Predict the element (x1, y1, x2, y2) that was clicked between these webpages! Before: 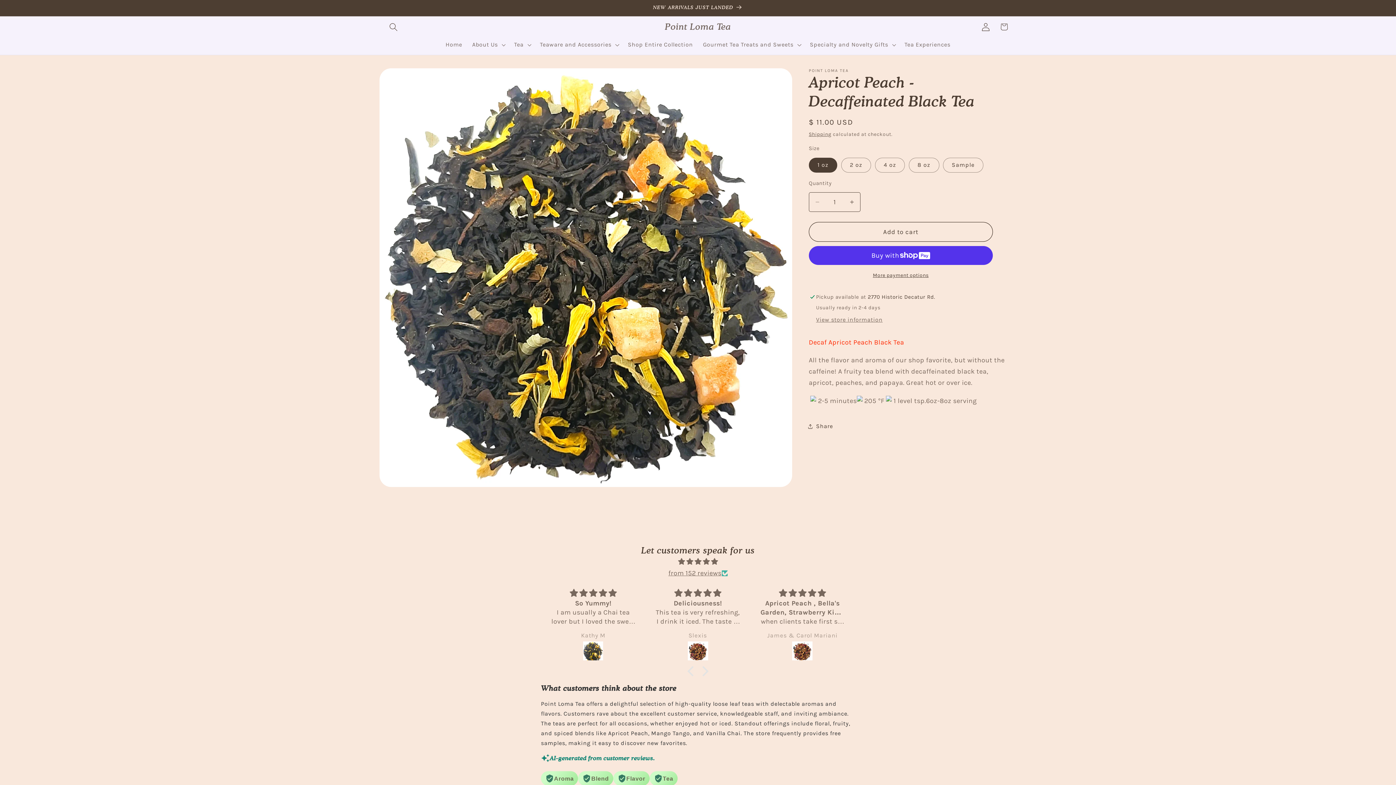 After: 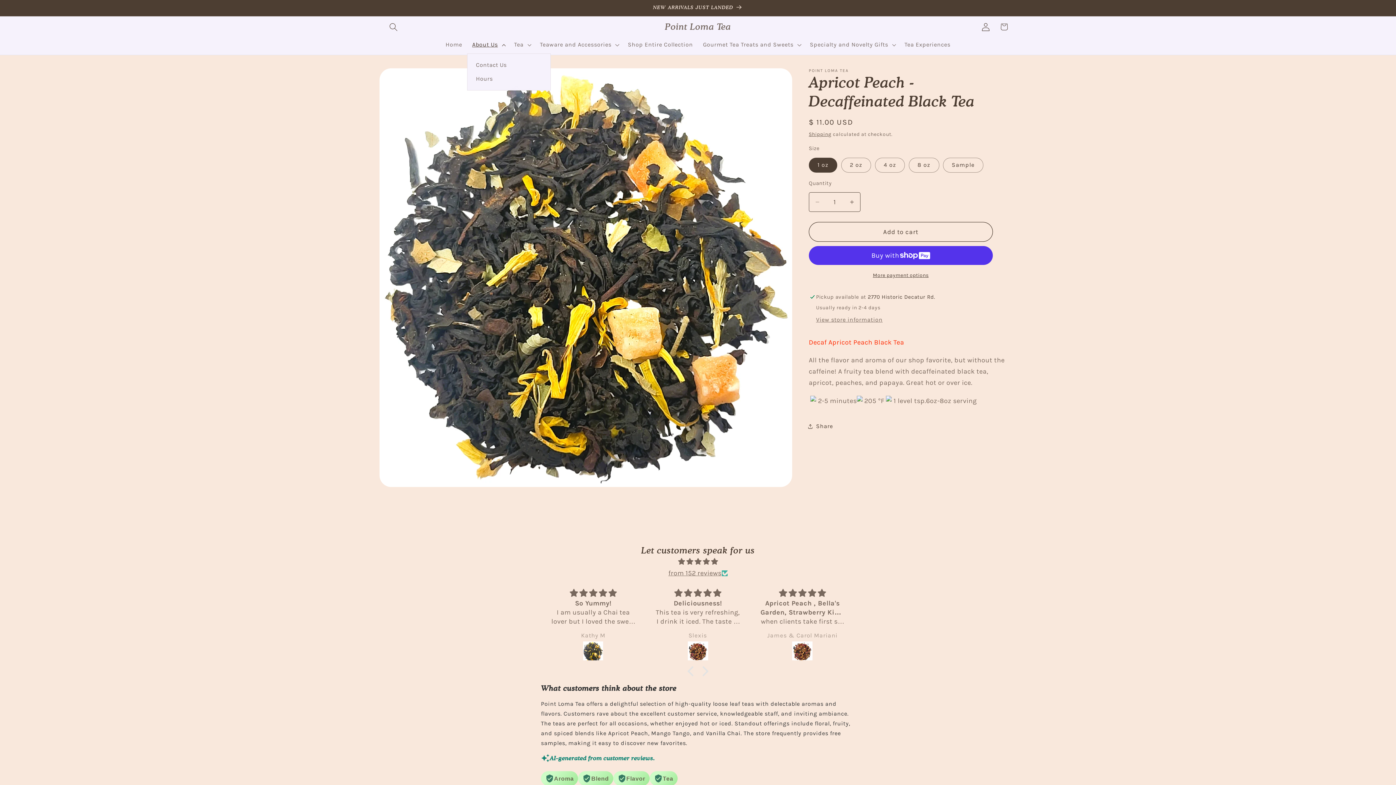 Action: label: About Us bbox: (467, 36, 509, 53)